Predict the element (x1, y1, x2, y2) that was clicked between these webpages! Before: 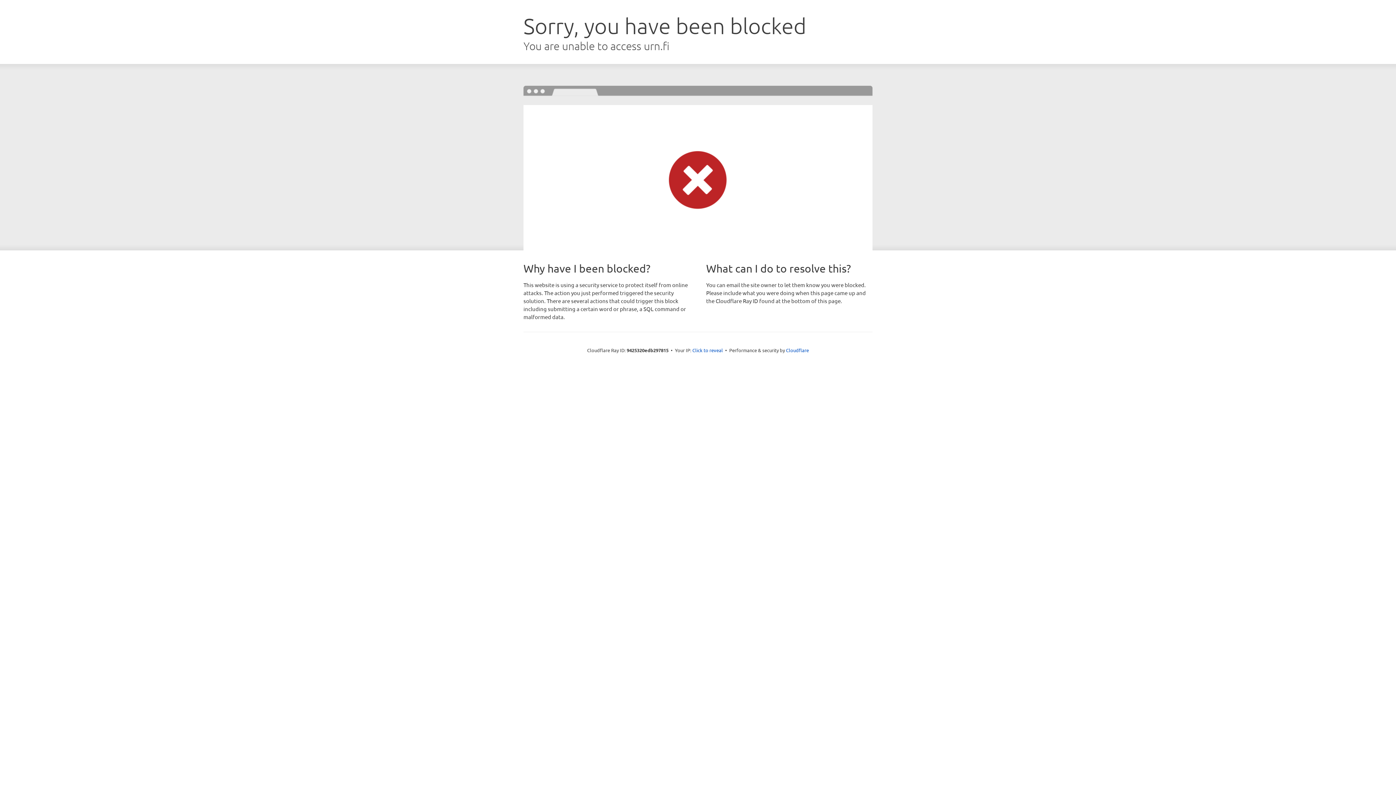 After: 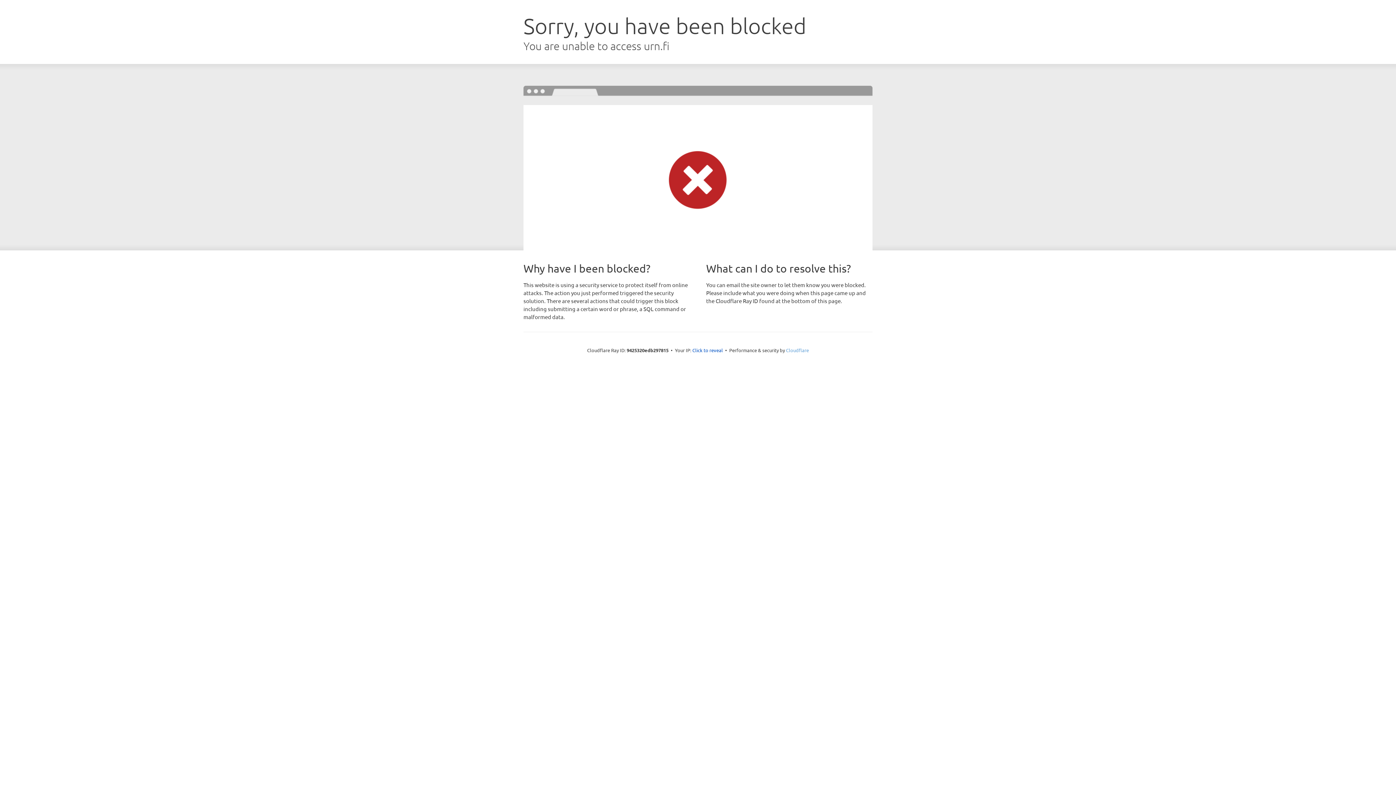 Action: label: Cloudflare bbox: (786, 347, 809, 353)